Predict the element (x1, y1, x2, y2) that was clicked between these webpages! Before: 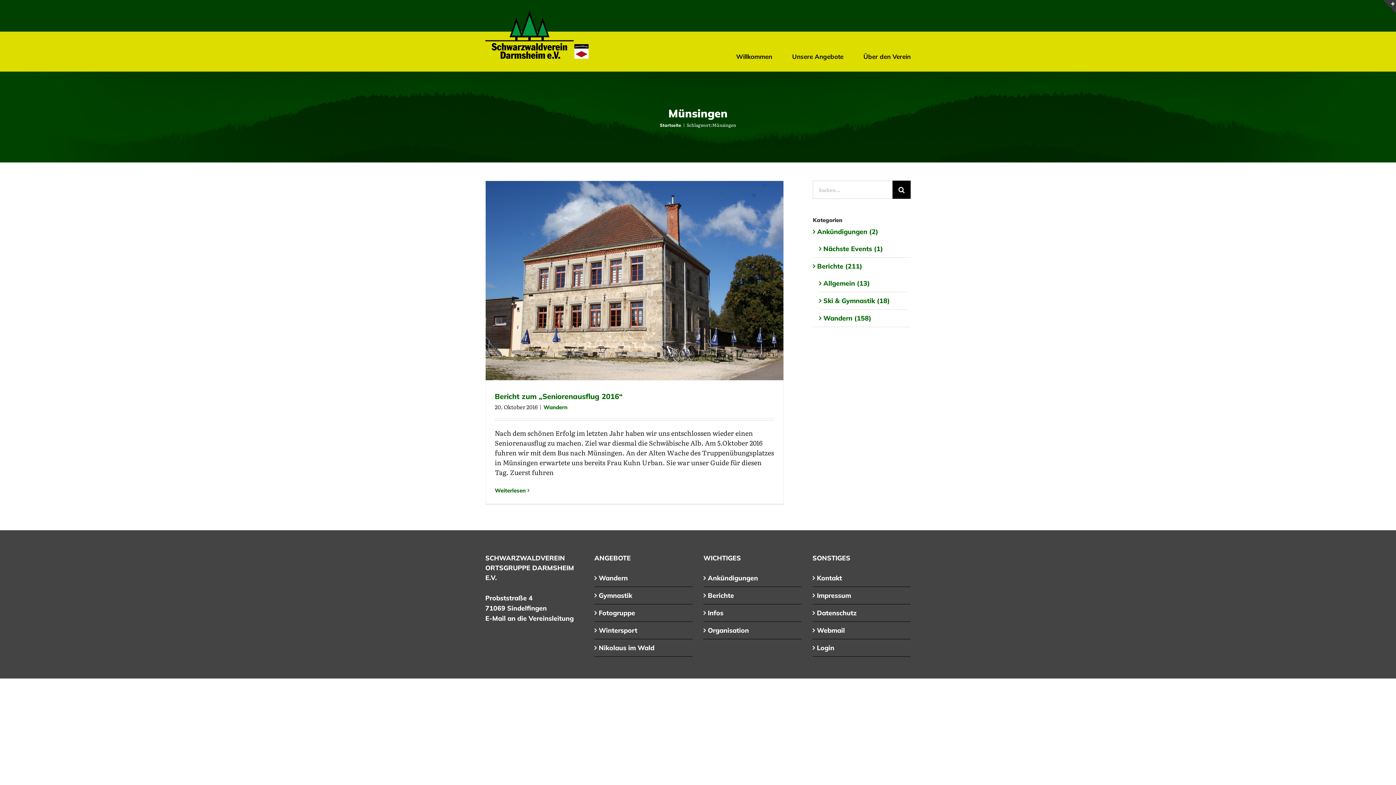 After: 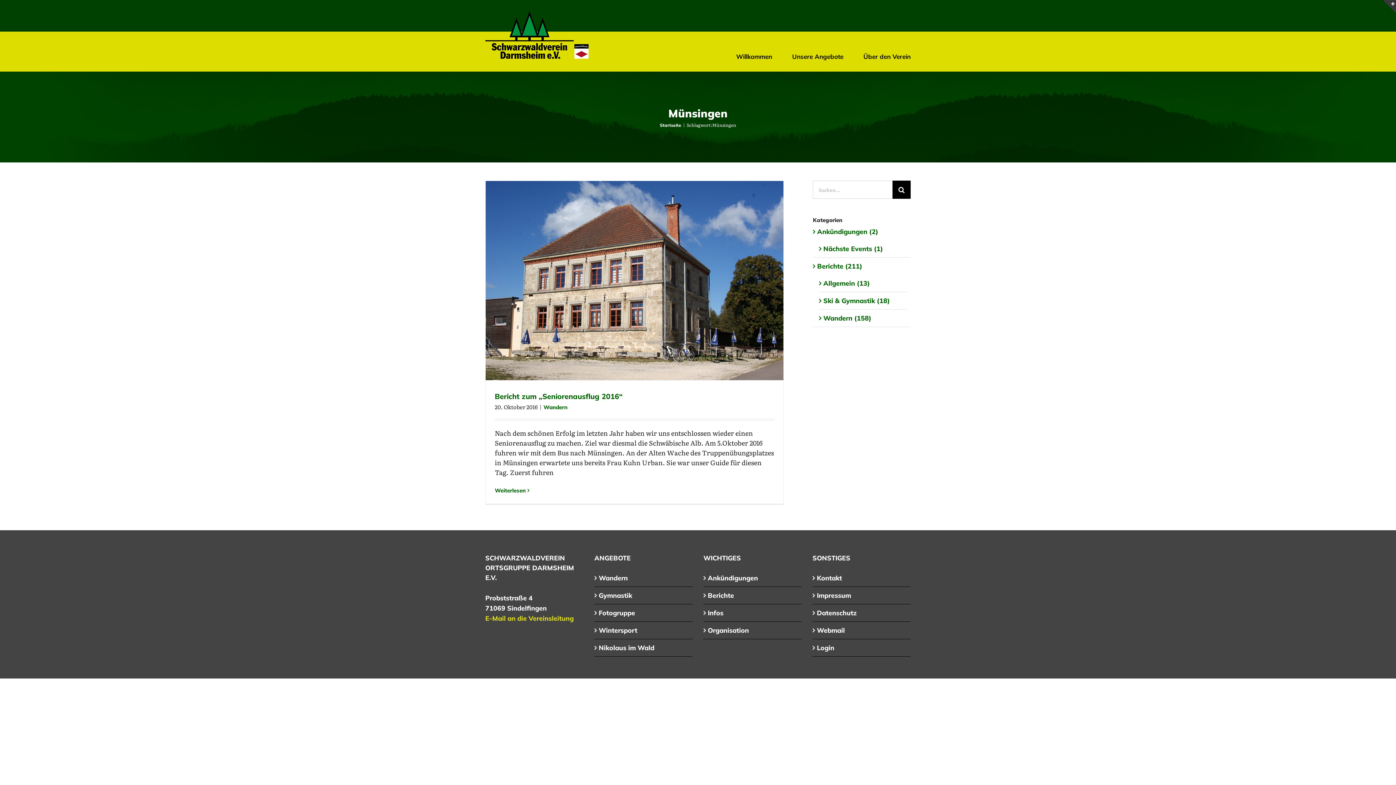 Action: label: E-Mail an die Vereinsleitung bbox: (485, 614, 573, 623)